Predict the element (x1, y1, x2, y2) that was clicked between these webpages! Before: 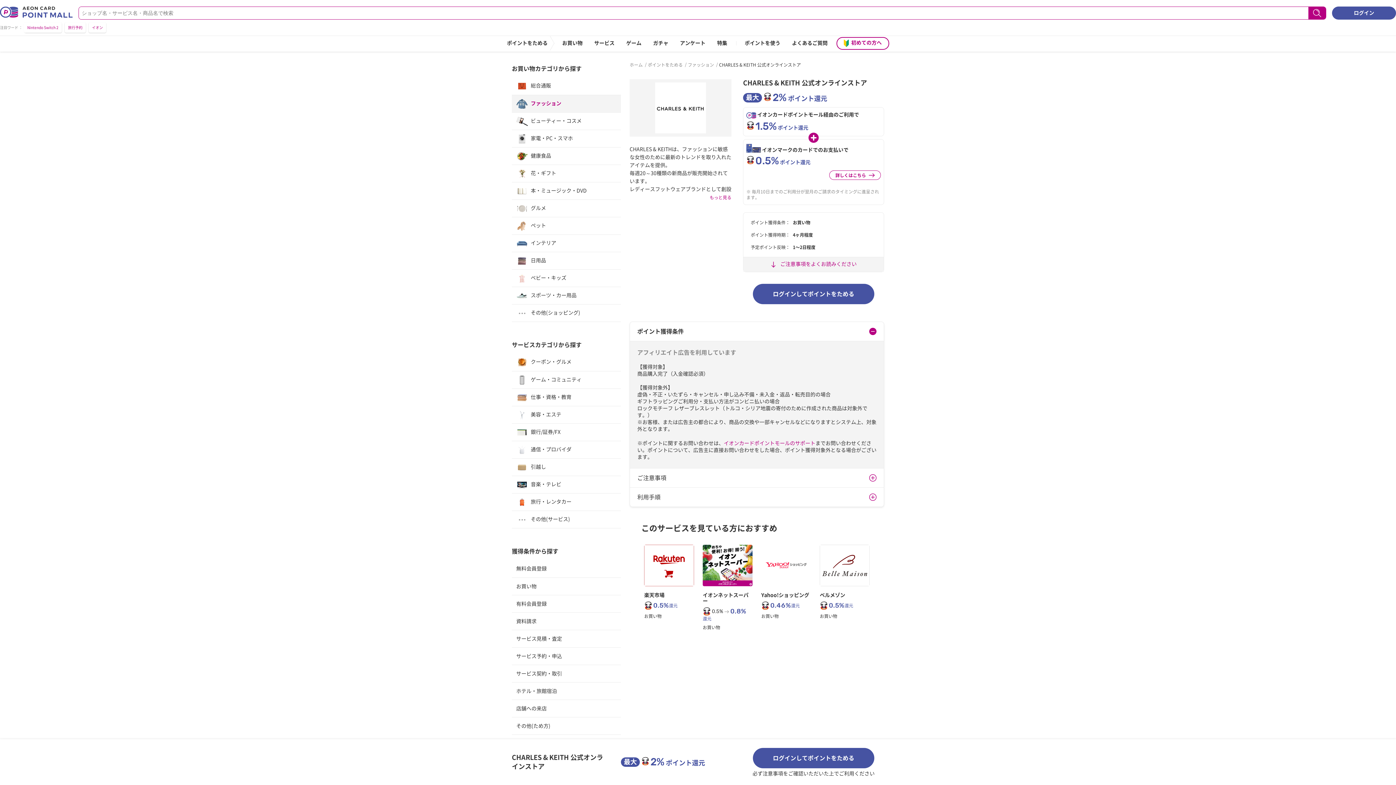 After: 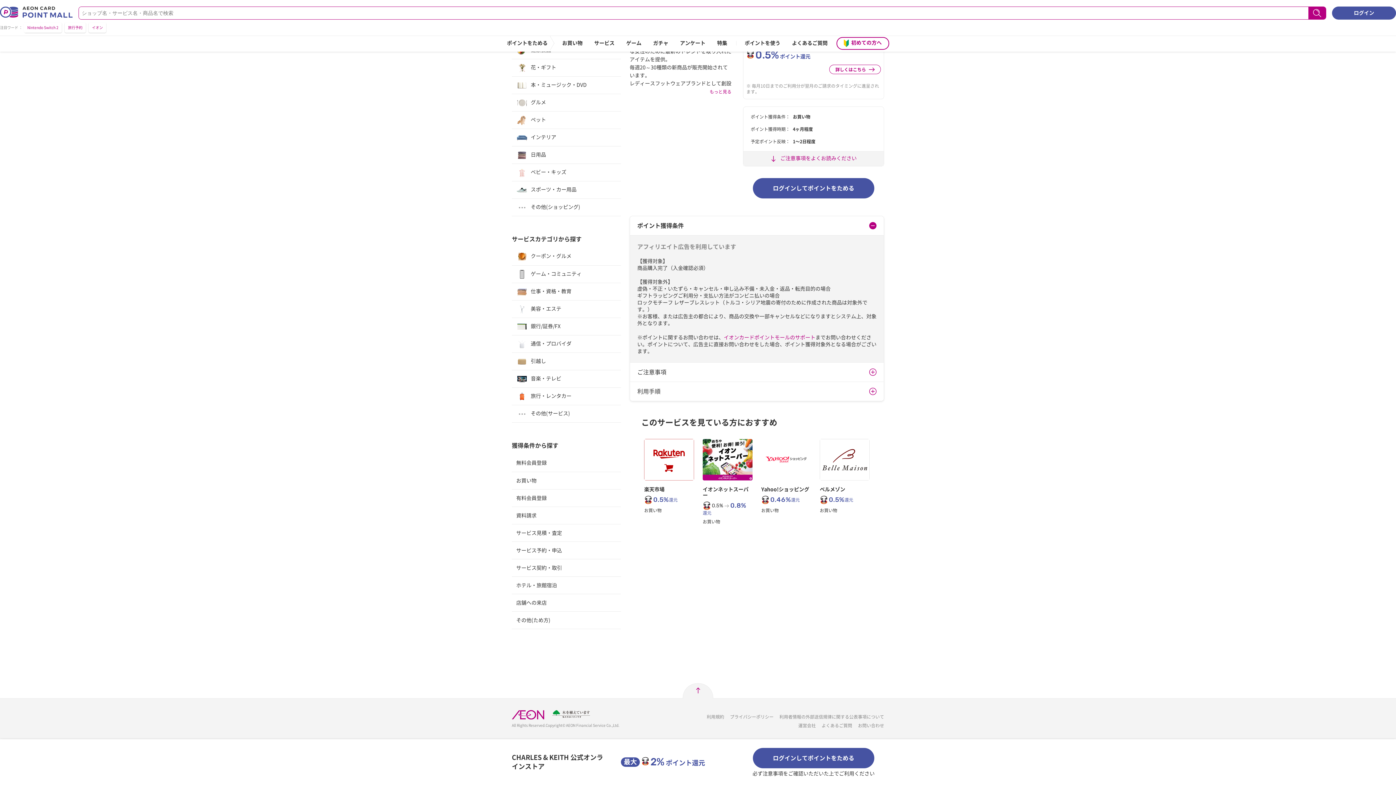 Action: bbox: (743, 257, 884, 272) label:  ご注意事項をよくお読みください